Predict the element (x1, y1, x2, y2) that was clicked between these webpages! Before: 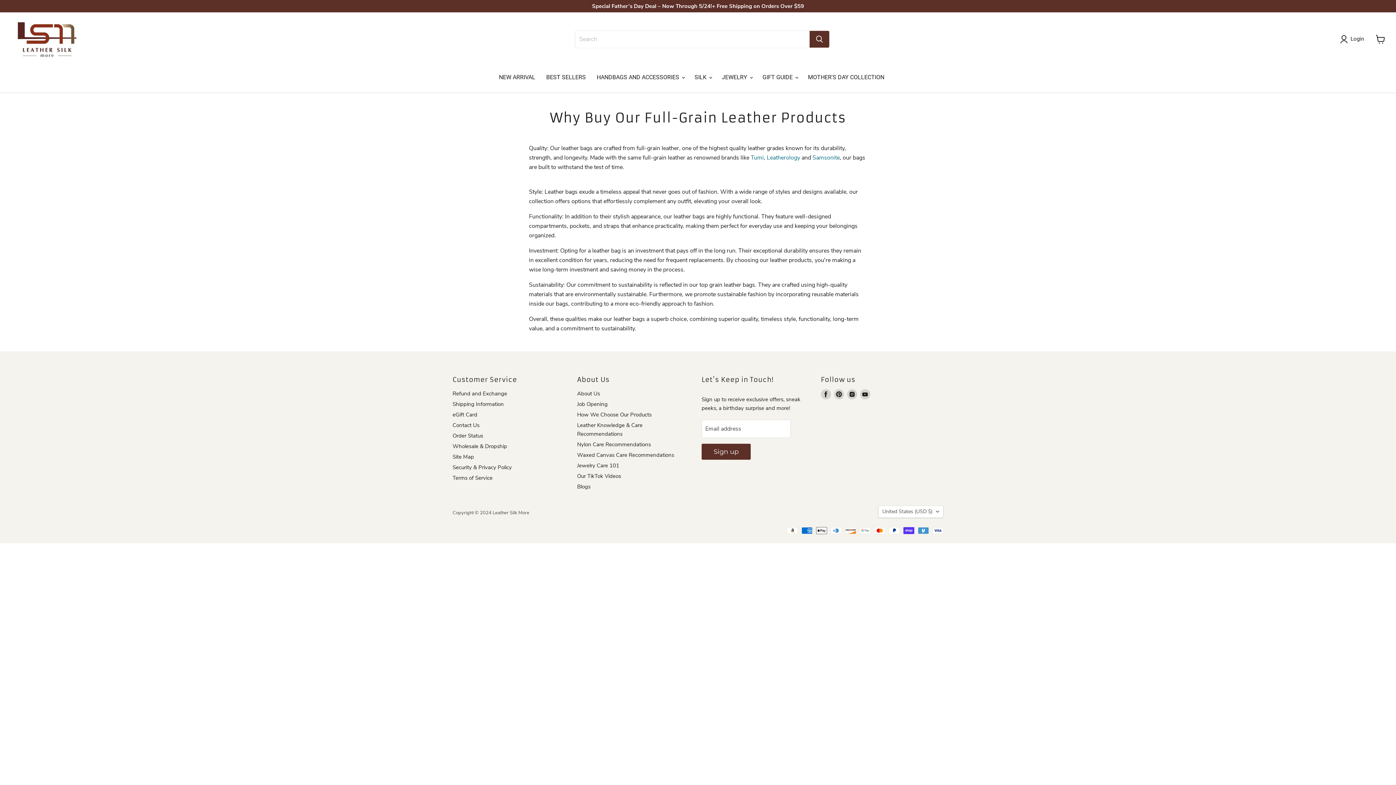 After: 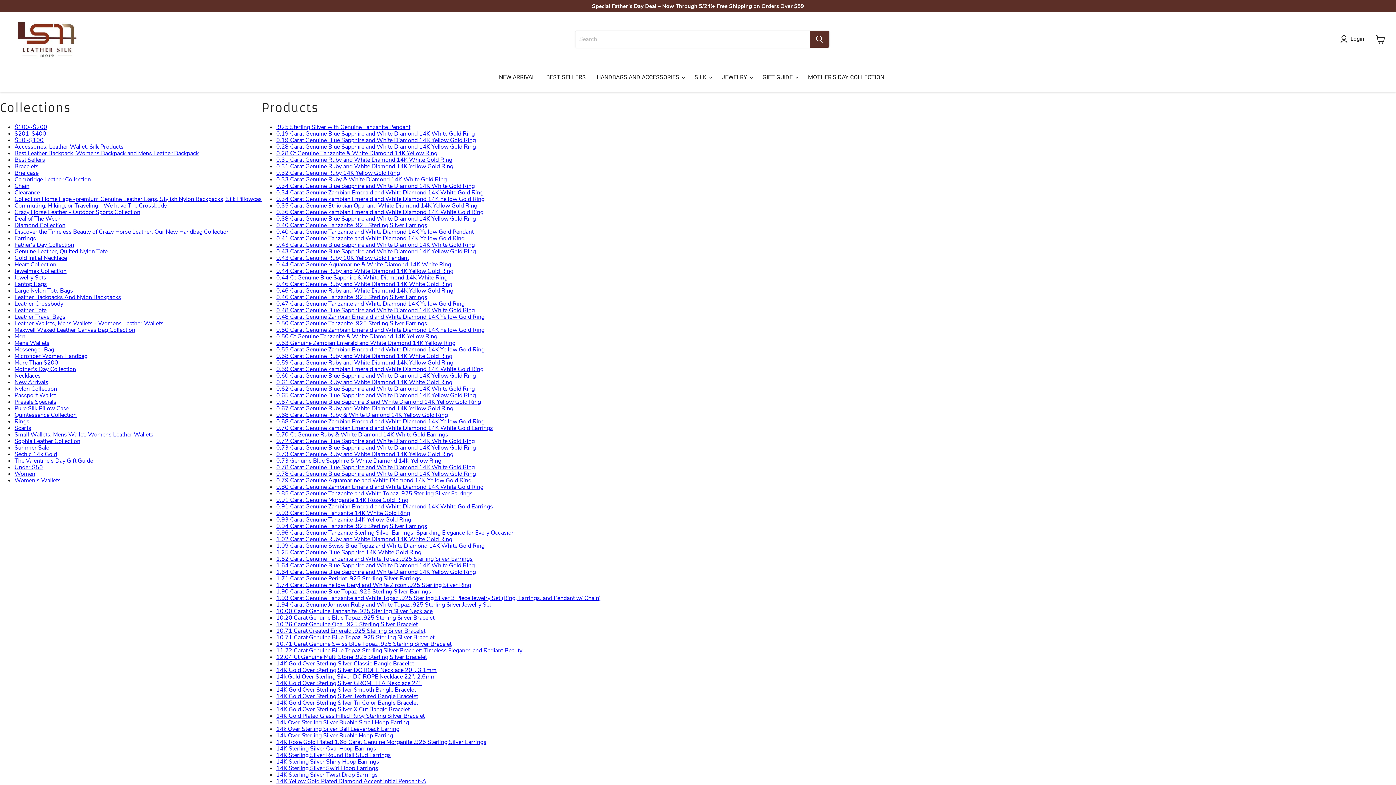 Action: label: Site Map bbox: (452, 453, 474, 460)